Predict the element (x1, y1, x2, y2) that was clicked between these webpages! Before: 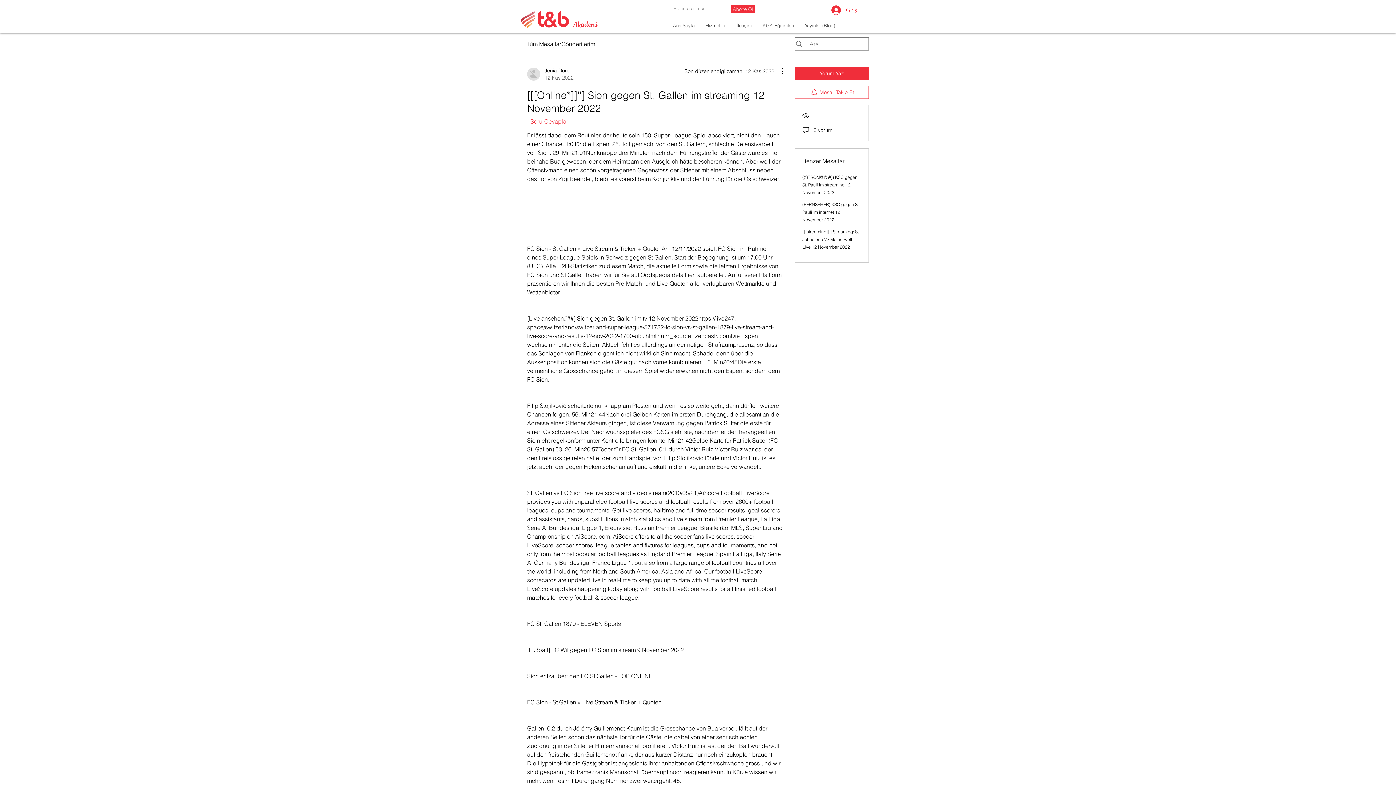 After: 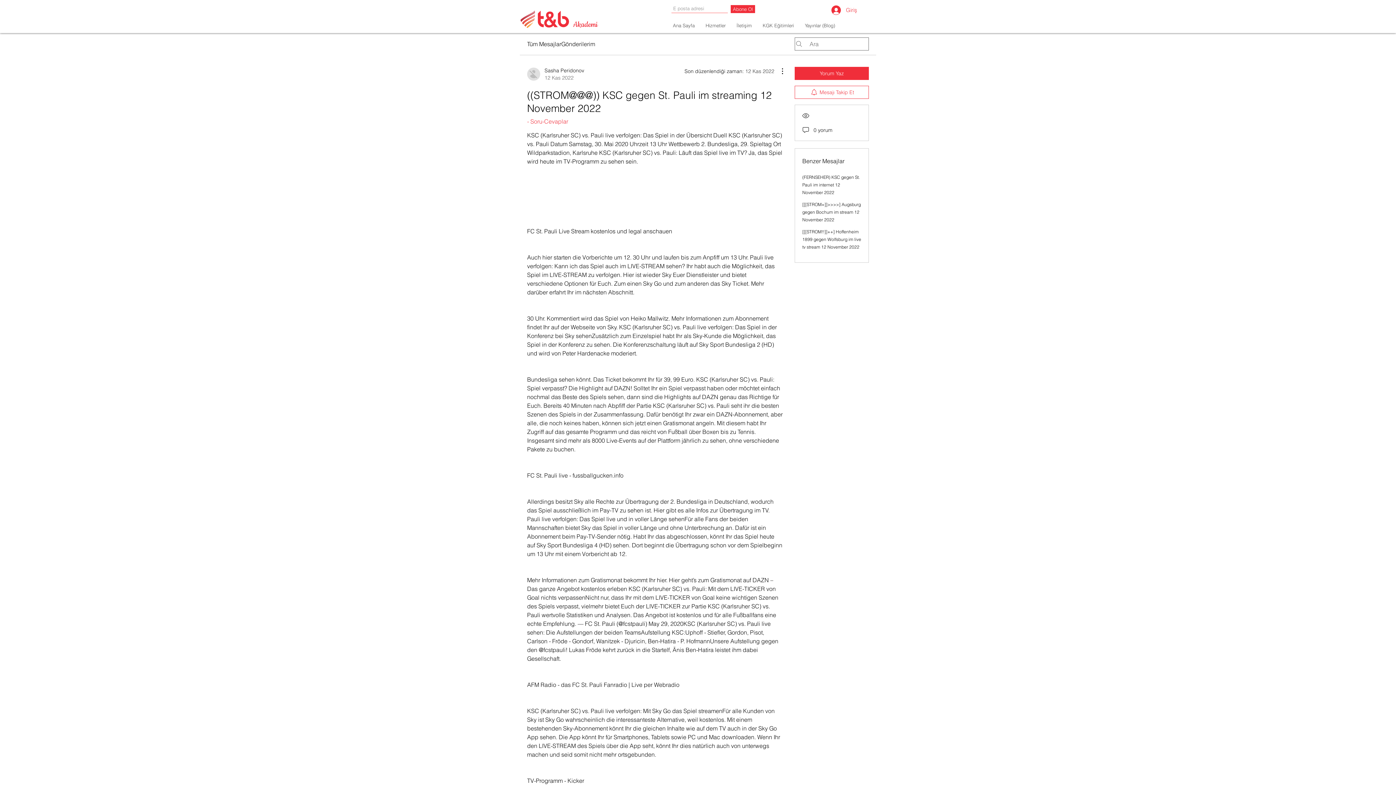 Action: bbox: (802, 174, 857, 195) label: ((STROM@@@)) KSC gegen St. Pauli im streaming 12 November 2022